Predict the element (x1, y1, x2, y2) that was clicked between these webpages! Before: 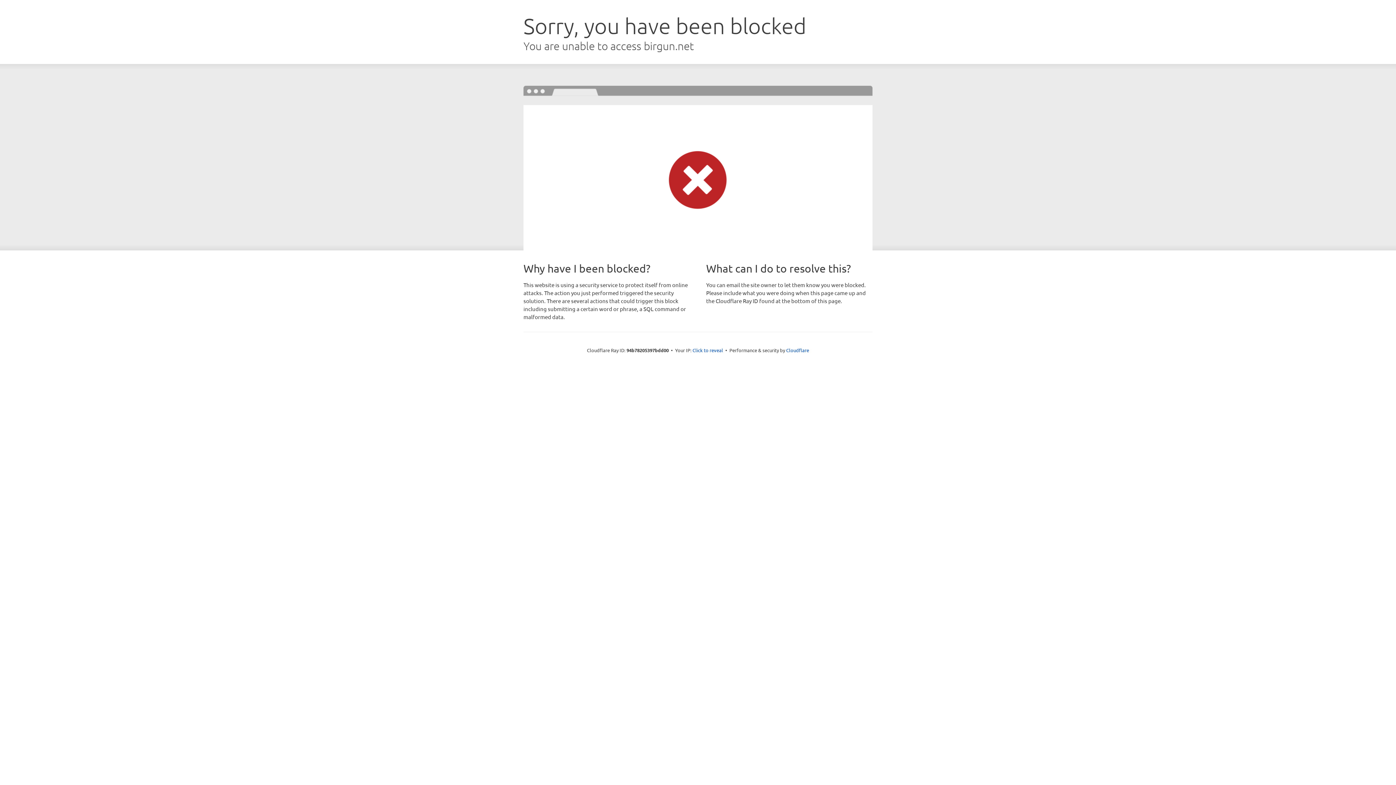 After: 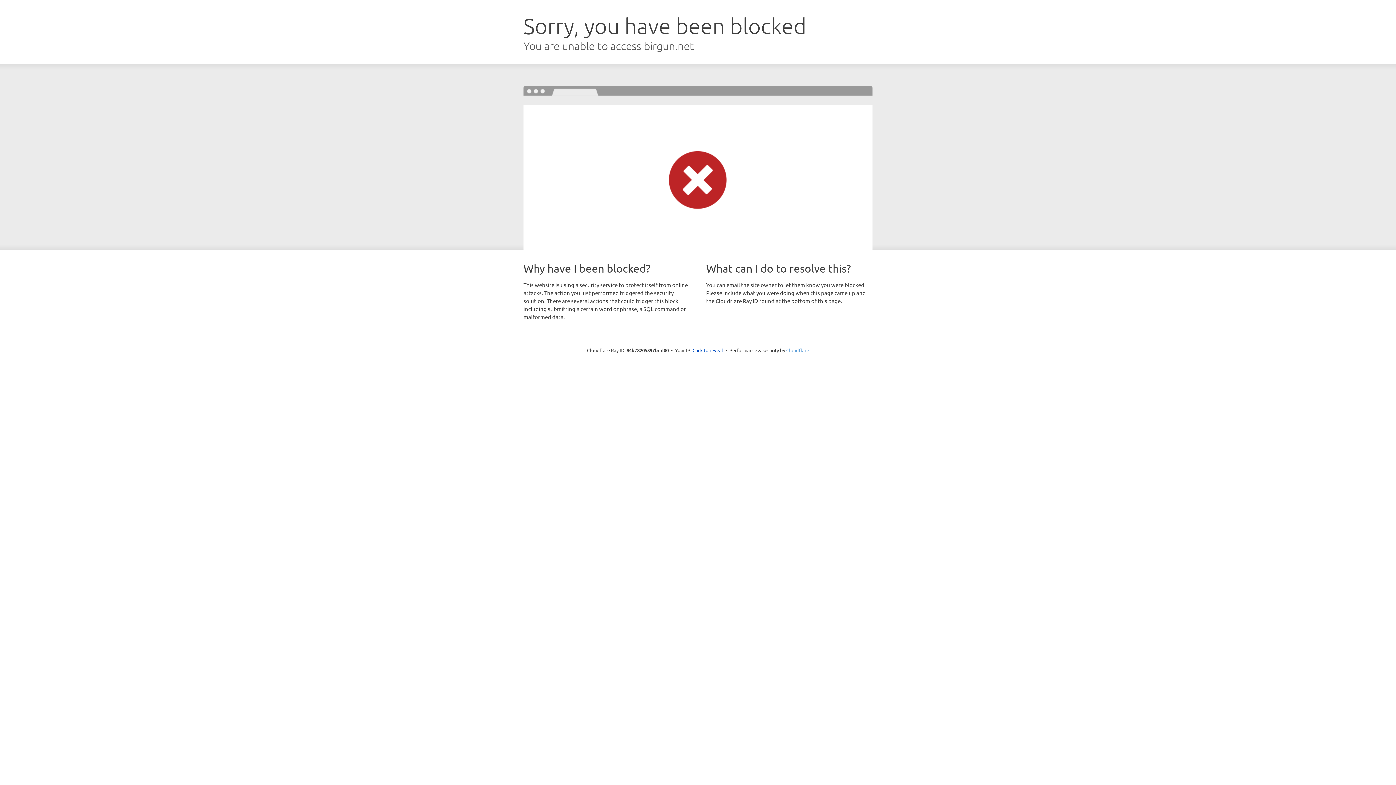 Action: label: Cloudflare bbox: (786, 347, 809, 353)